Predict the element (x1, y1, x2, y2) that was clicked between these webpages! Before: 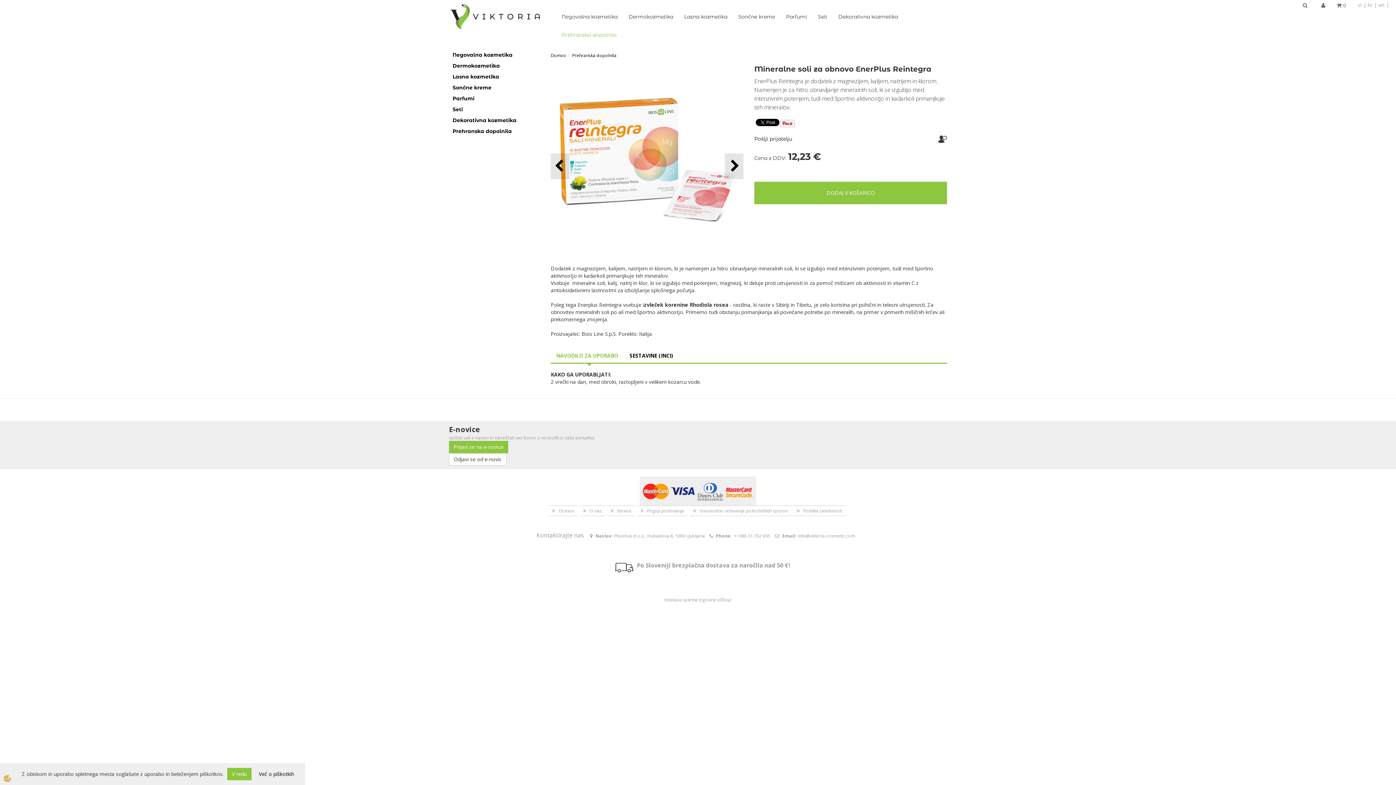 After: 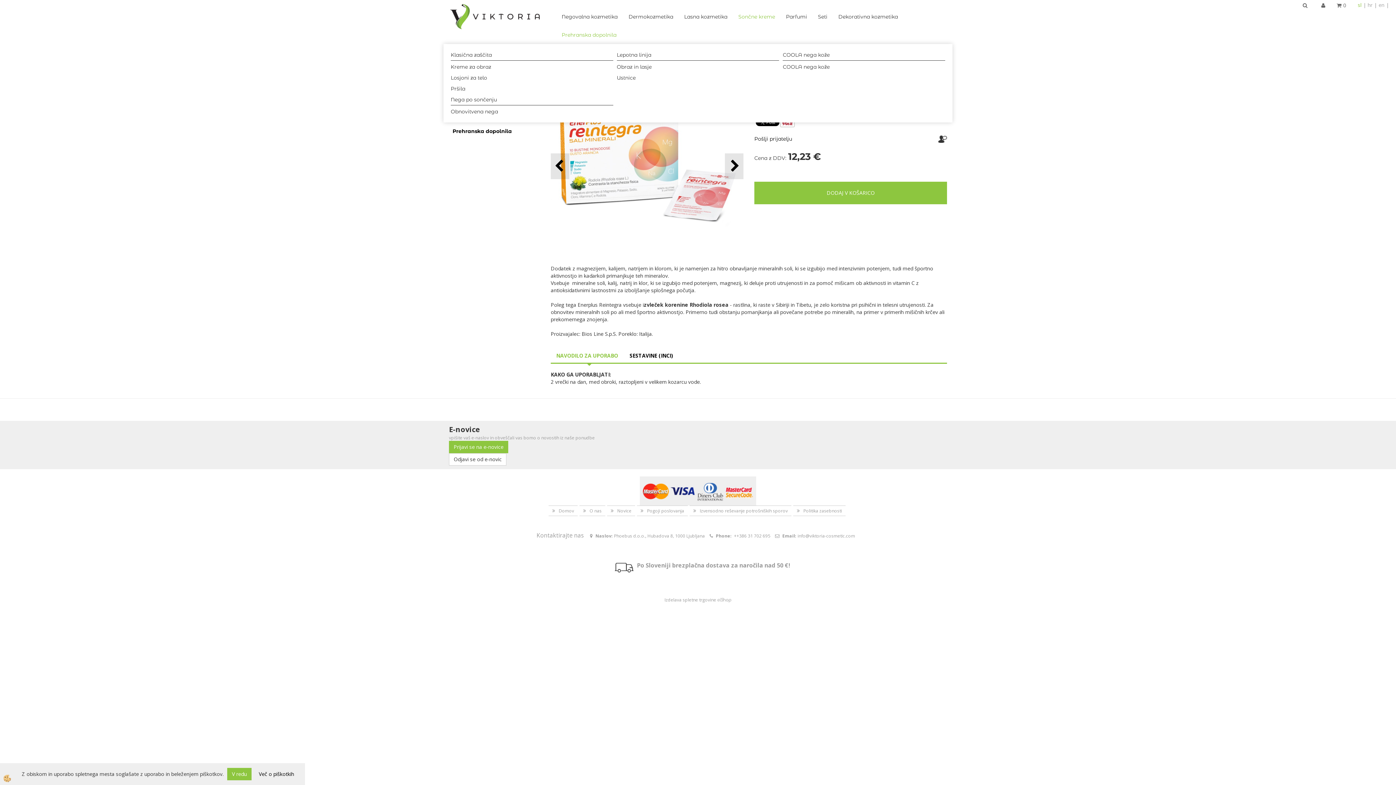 Action: bbox: (733, 7, 780, 25) label: Sončne kreme